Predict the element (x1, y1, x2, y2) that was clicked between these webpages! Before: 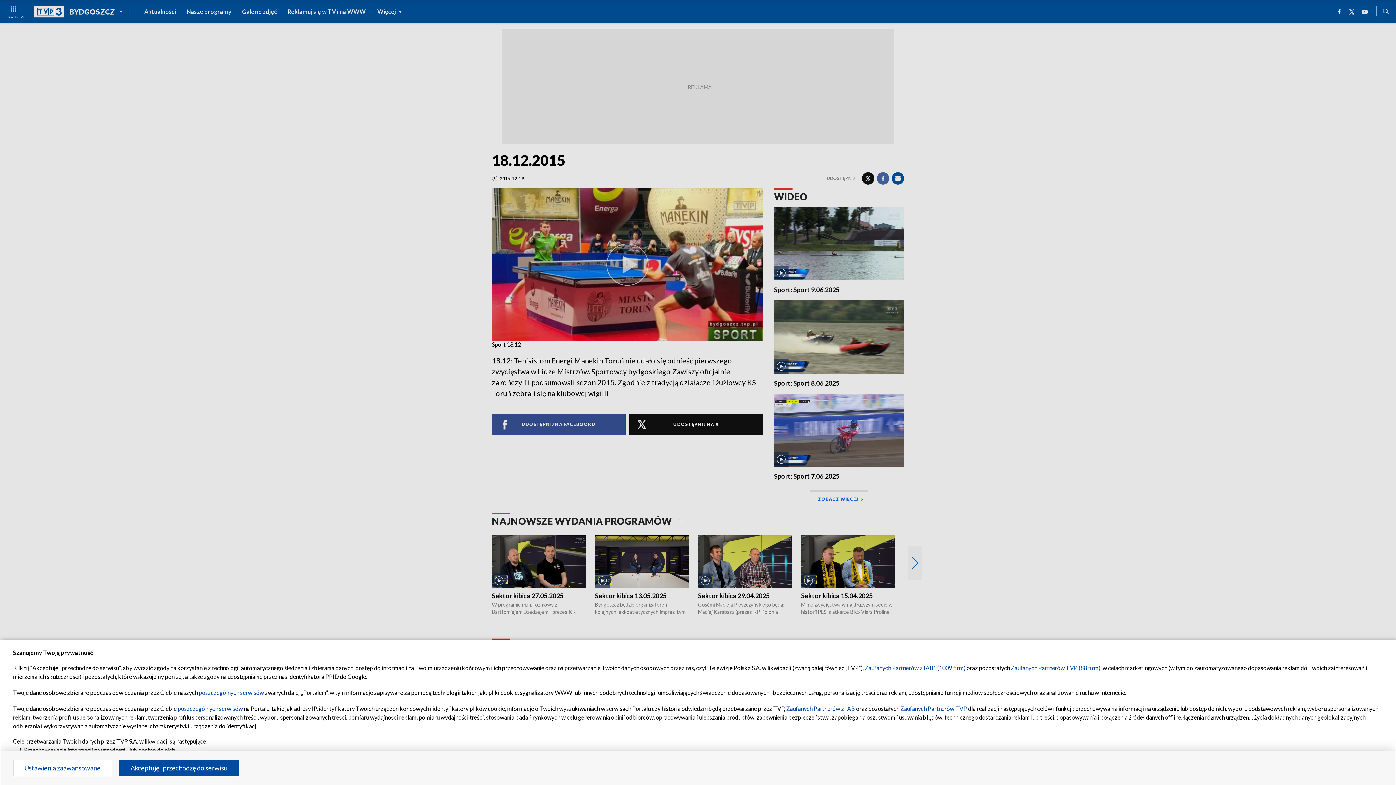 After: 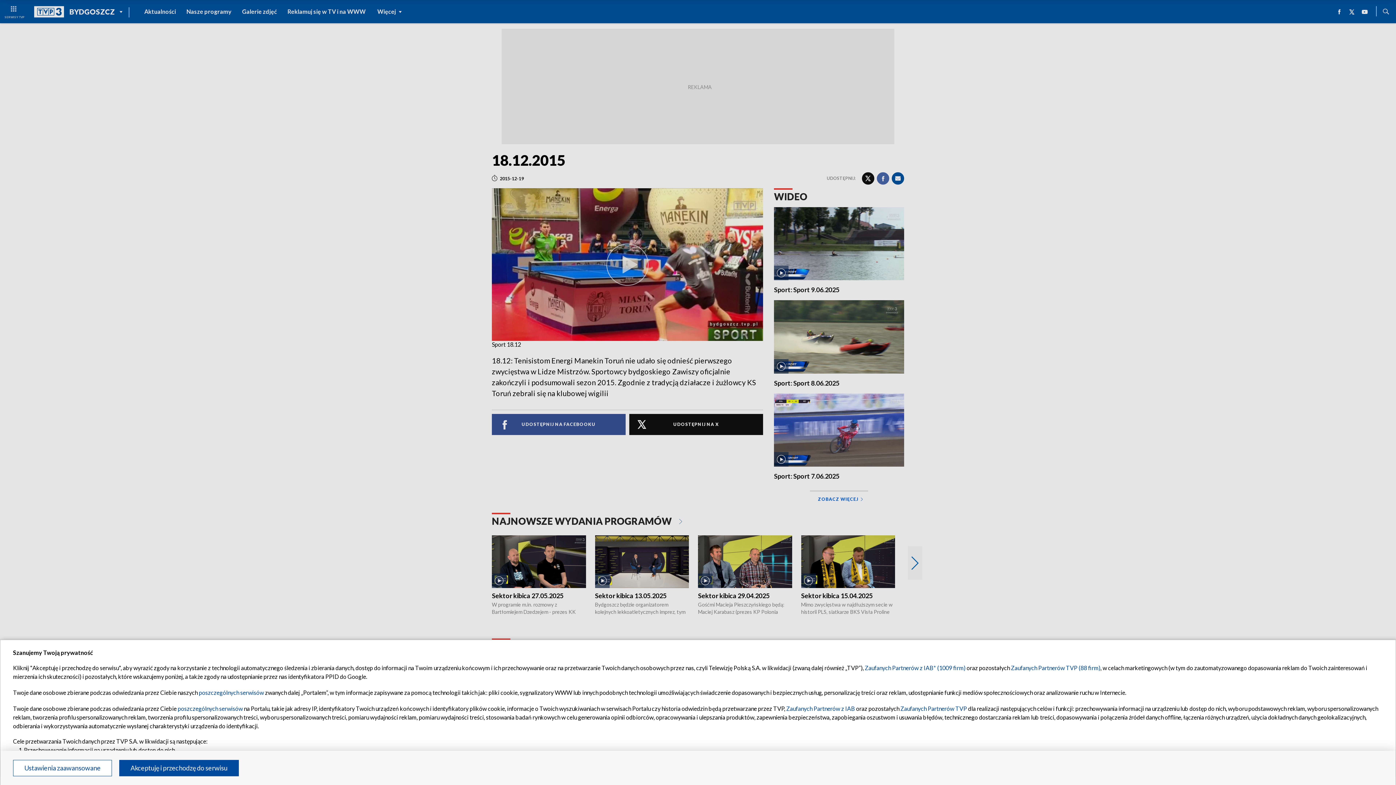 Action: bbox: (900, 705, 967, 712) label: Zaufanych Partnerów TVP